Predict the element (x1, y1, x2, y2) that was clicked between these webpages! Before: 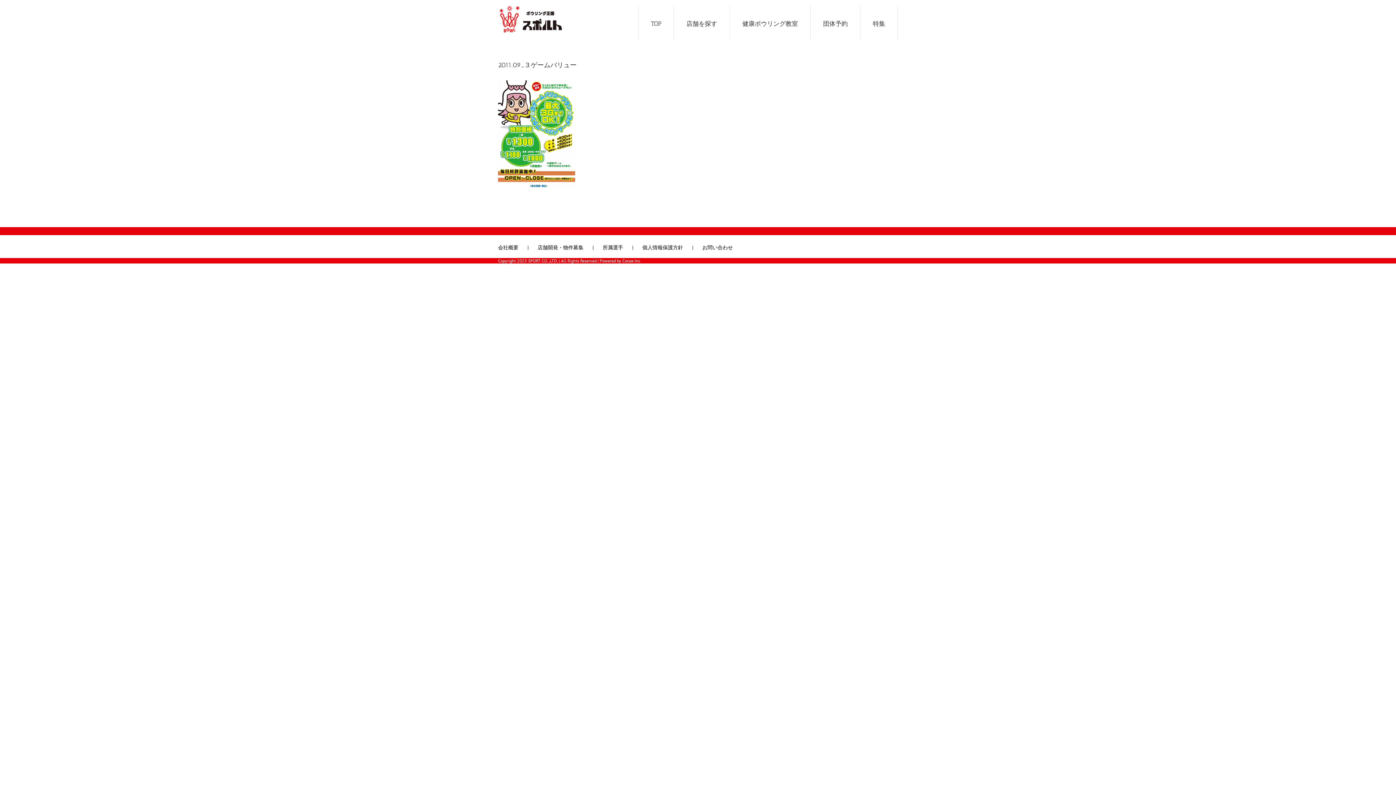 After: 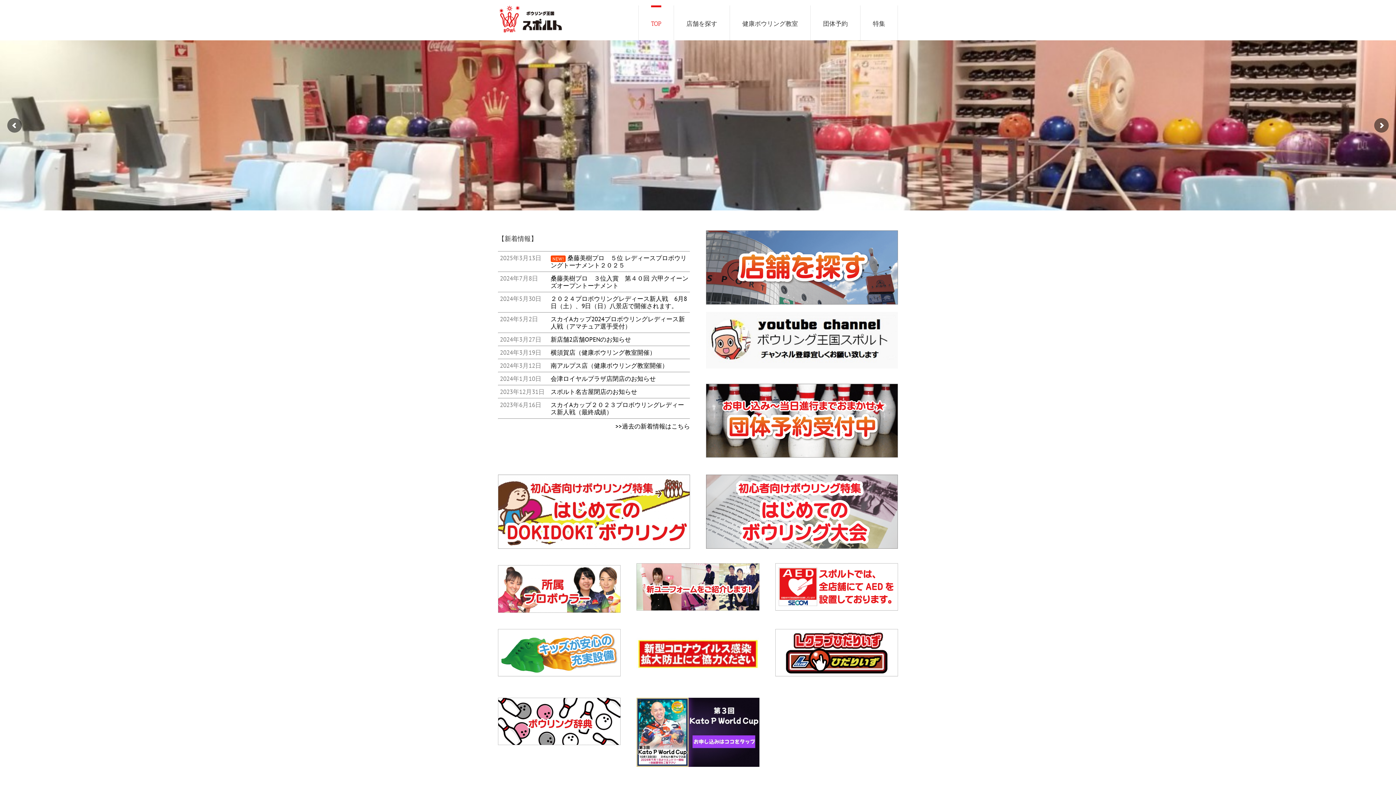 Action: bbox: (498, 5, 570, 32)